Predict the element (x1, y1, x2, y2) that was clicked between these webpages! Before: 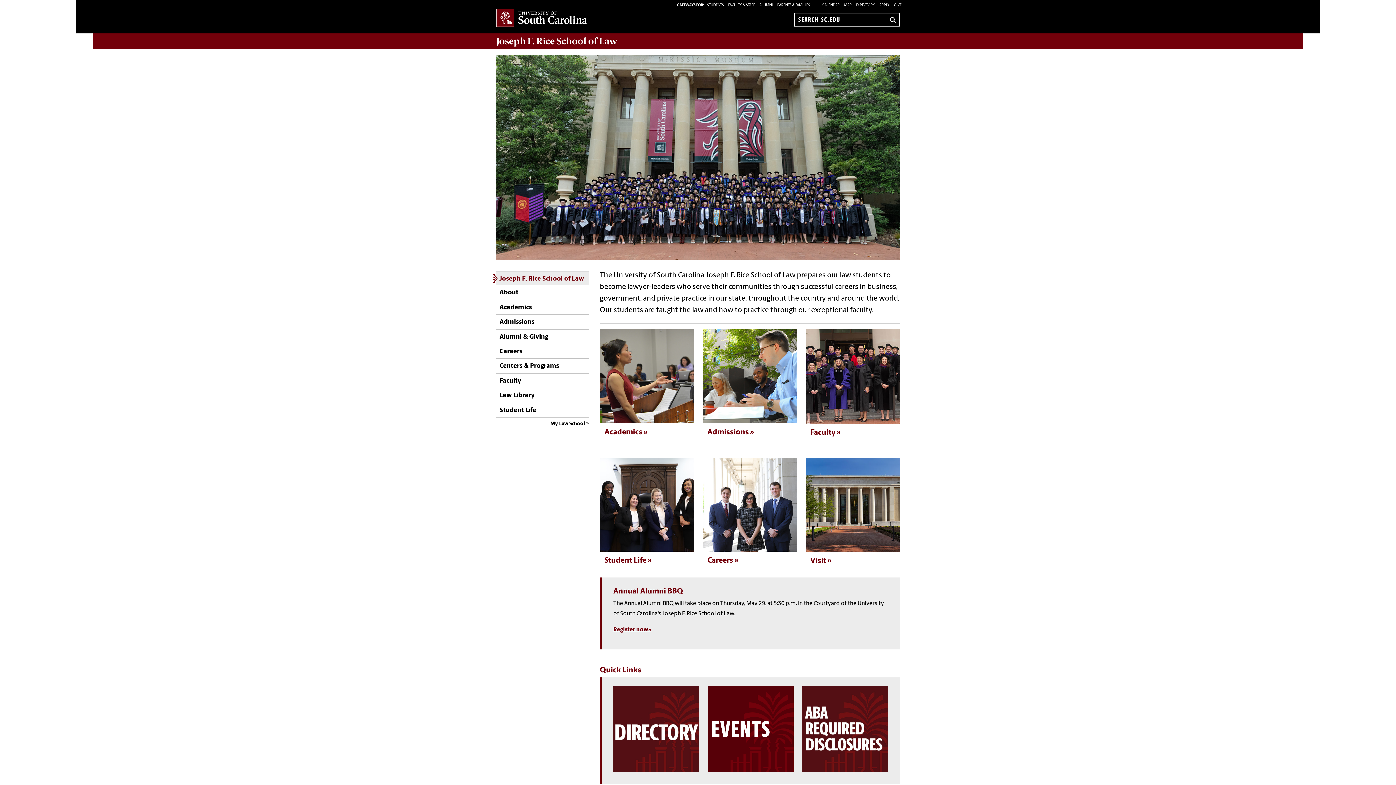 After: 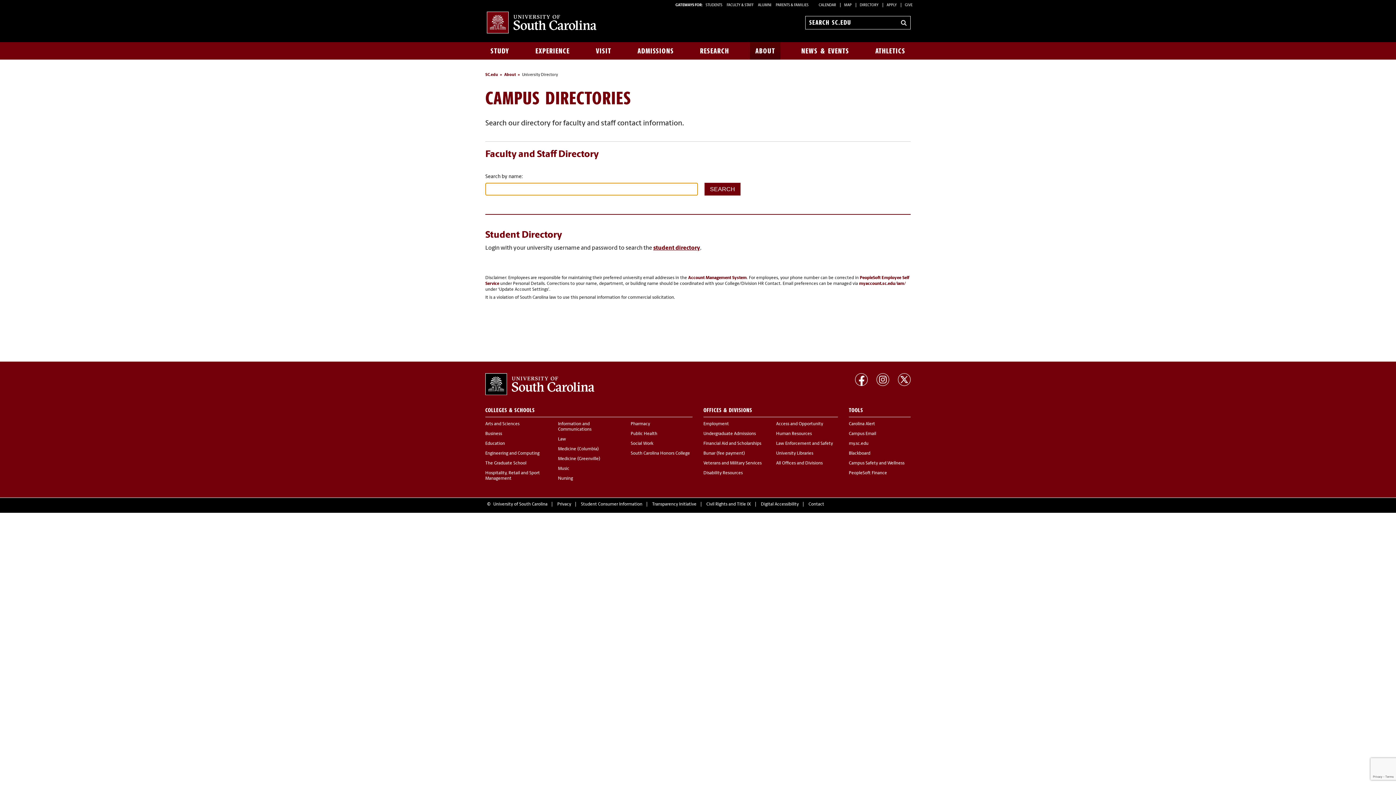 Action: bbox: (856, 3, 875, 7) label: DIRECTORY